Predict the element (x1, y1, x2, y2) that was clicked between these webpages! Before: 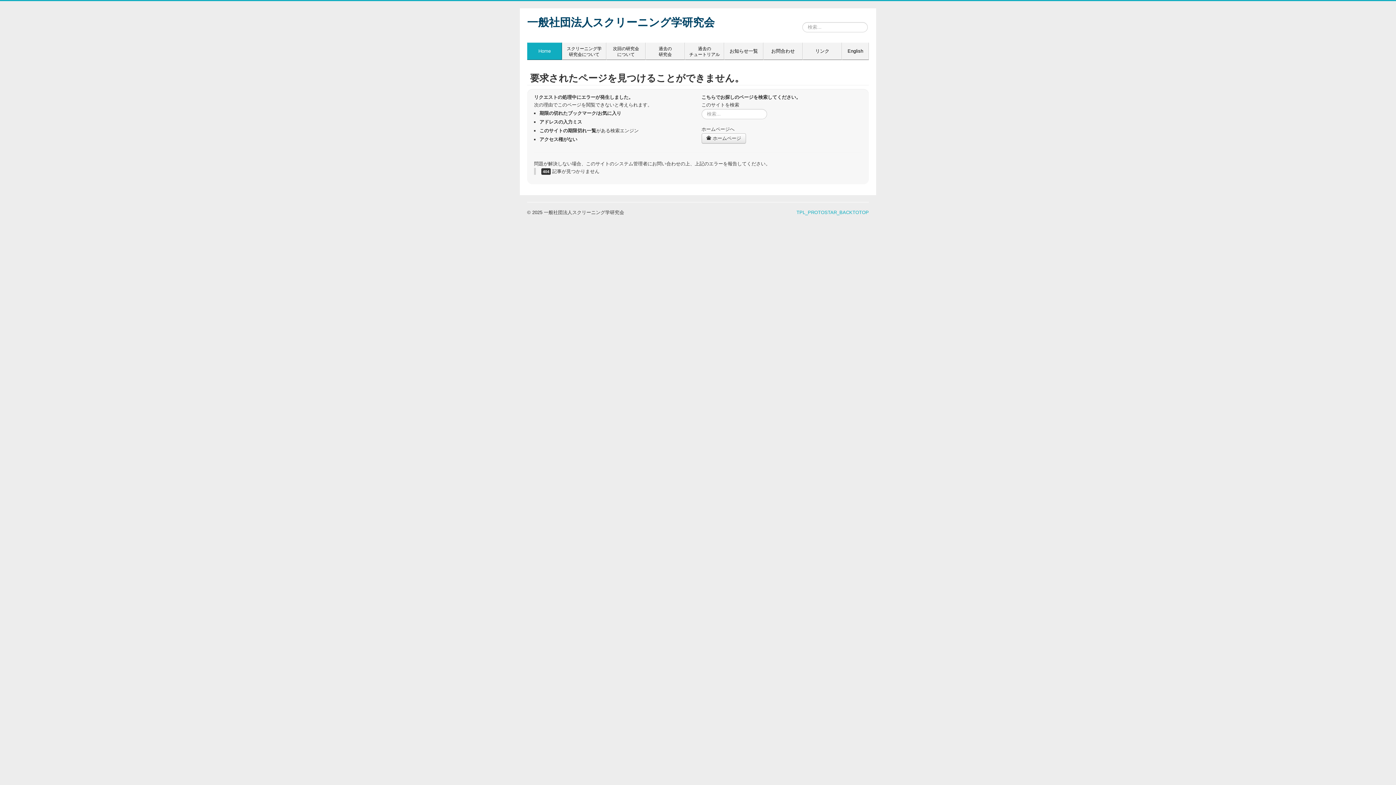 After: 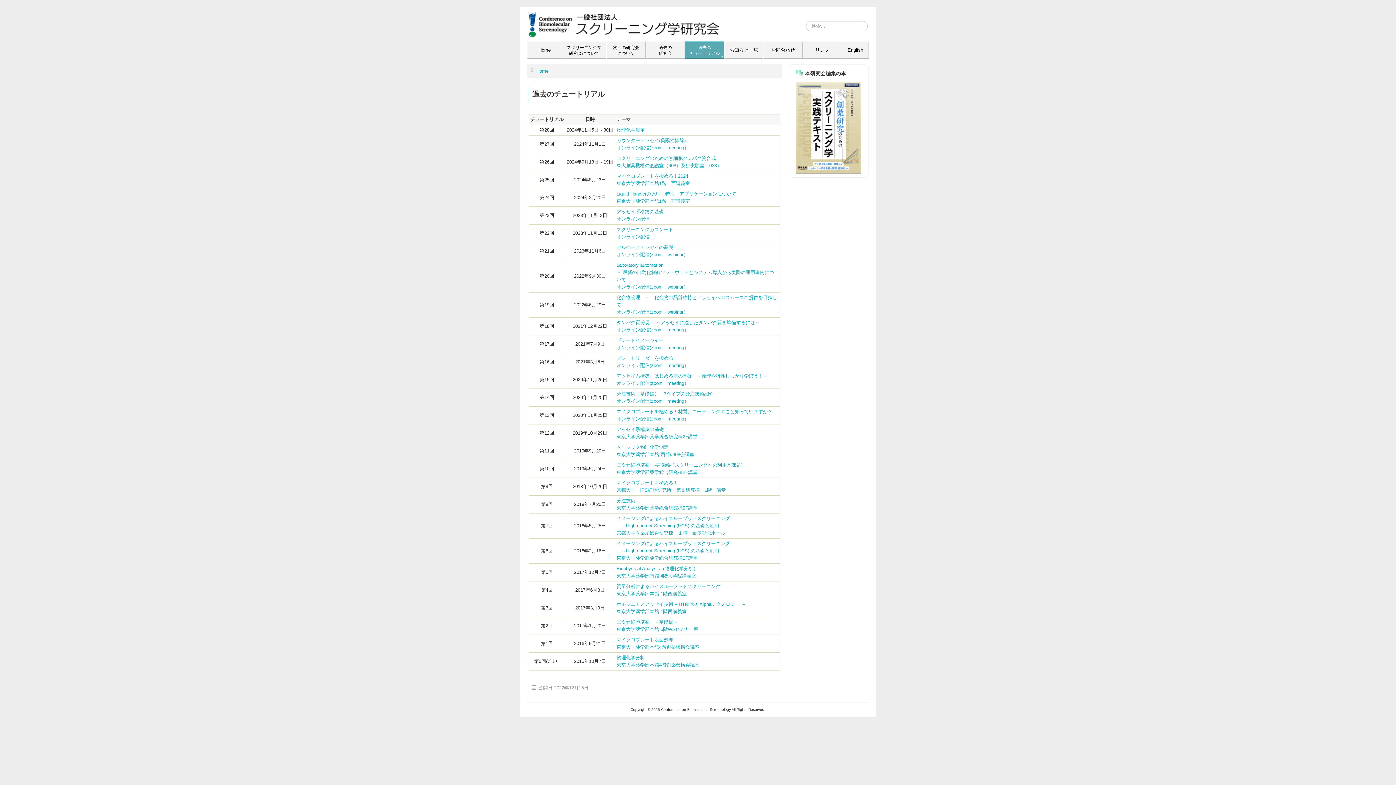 Action: bbox: (685, 42, 724, 59) label: 過去の
チュートリアル